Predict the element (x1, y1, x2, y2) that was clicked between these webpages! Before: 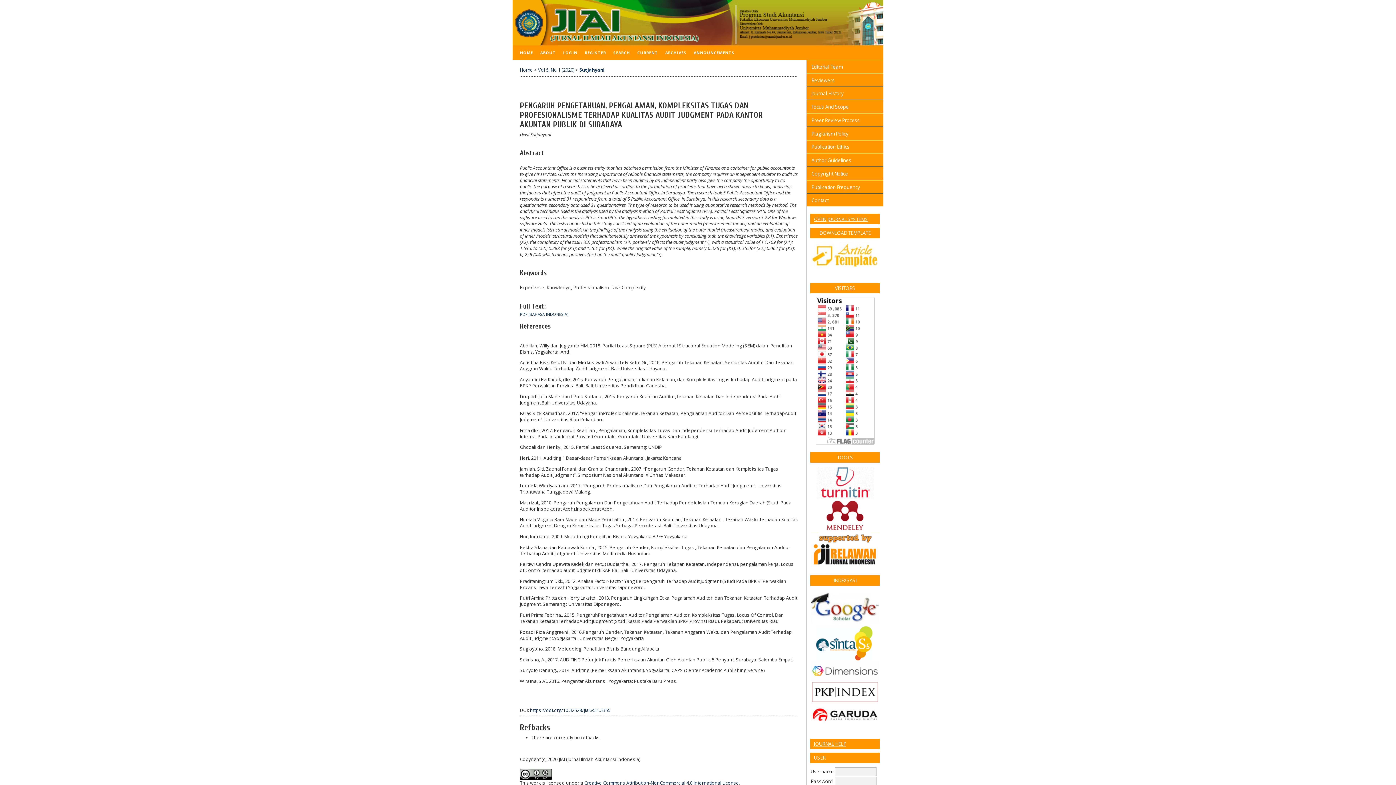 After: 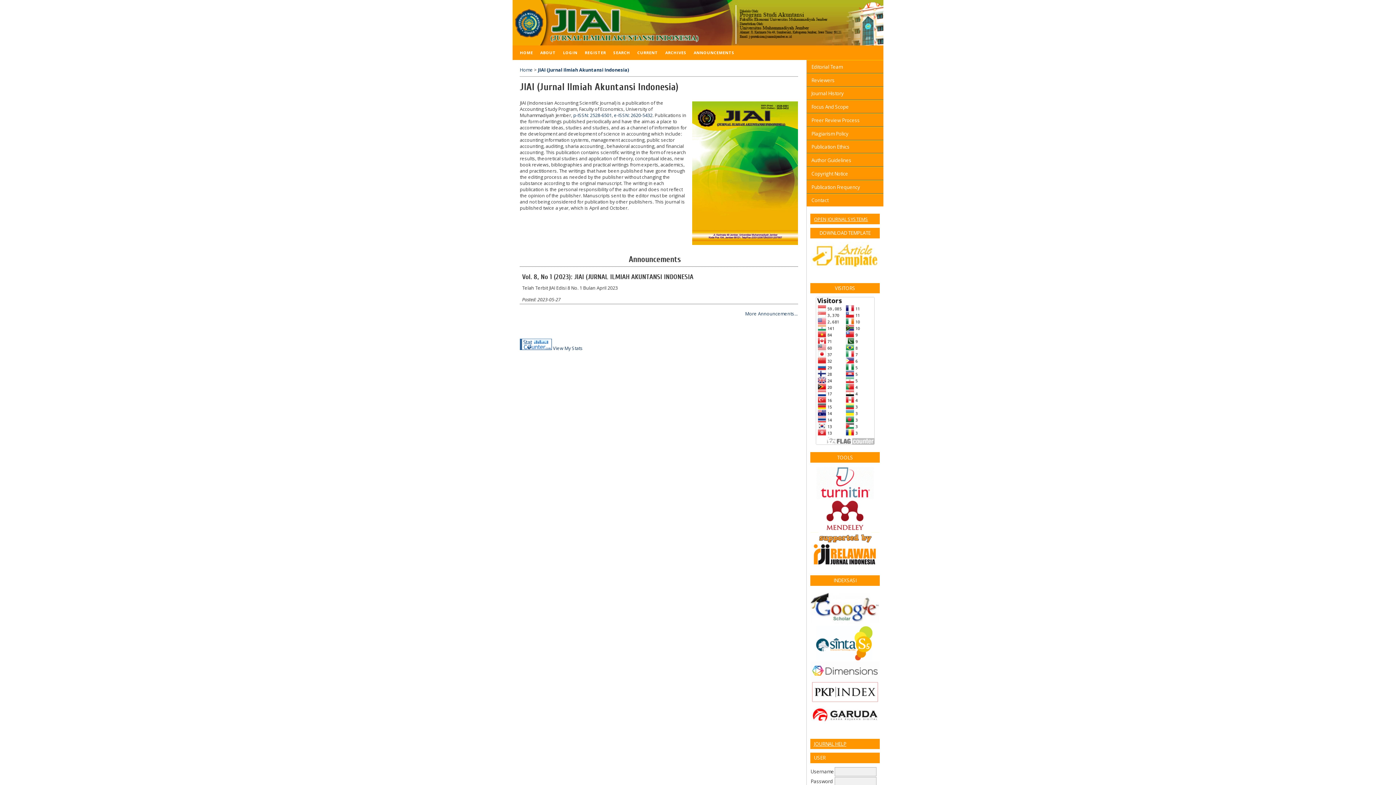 Action: bbox: (520, 66, 533, 73) label: Home